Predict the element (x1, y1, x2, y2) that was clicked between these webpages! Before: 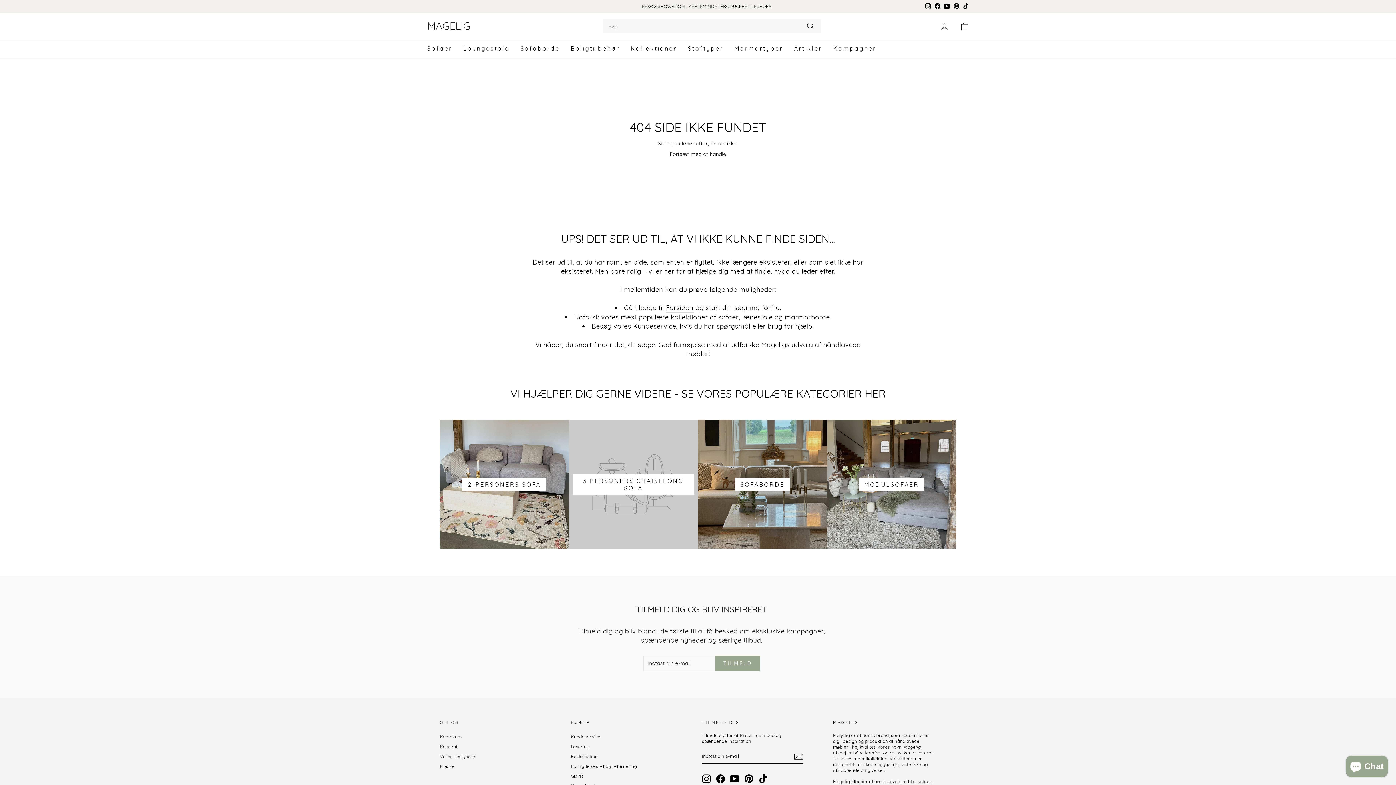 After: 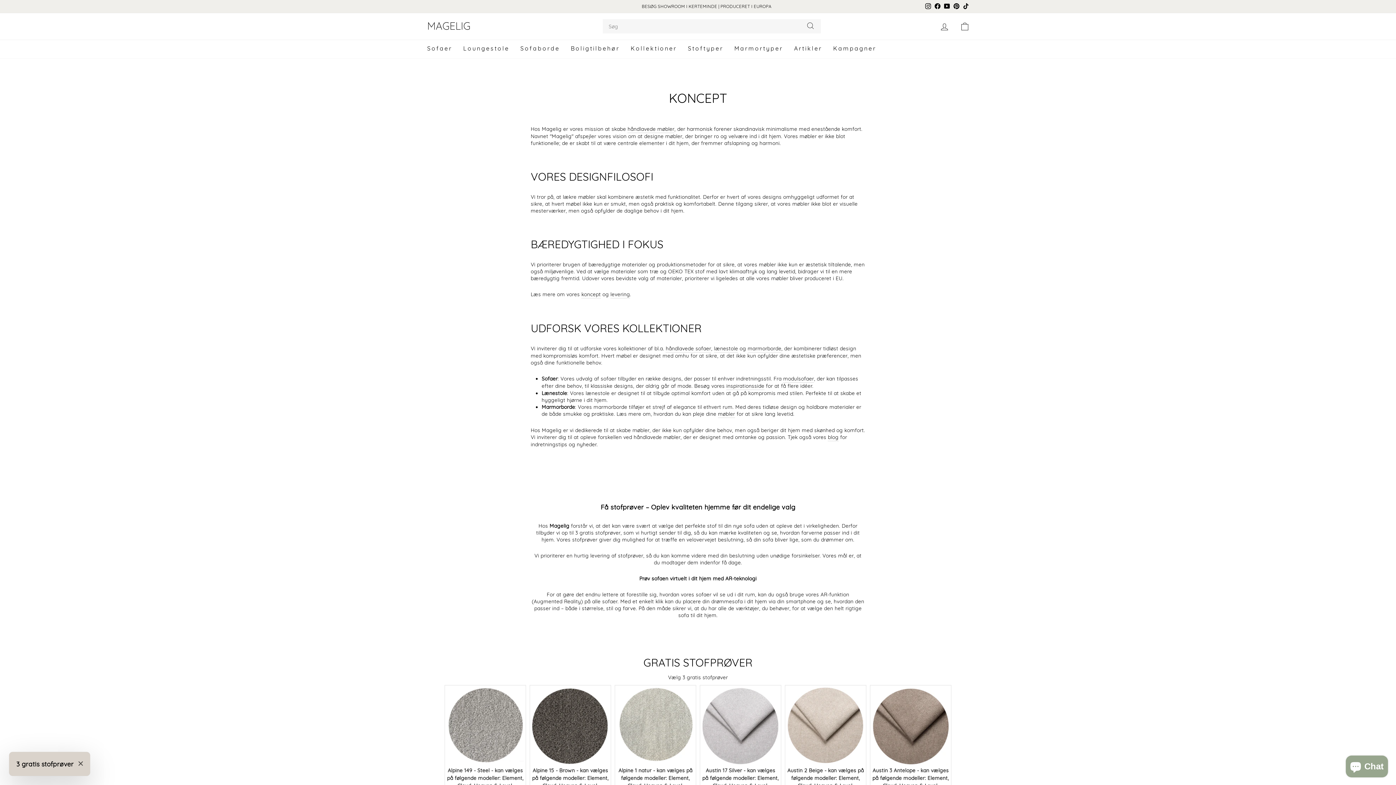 Action: bbox: (440, 742, 457, 751) label: Koncept